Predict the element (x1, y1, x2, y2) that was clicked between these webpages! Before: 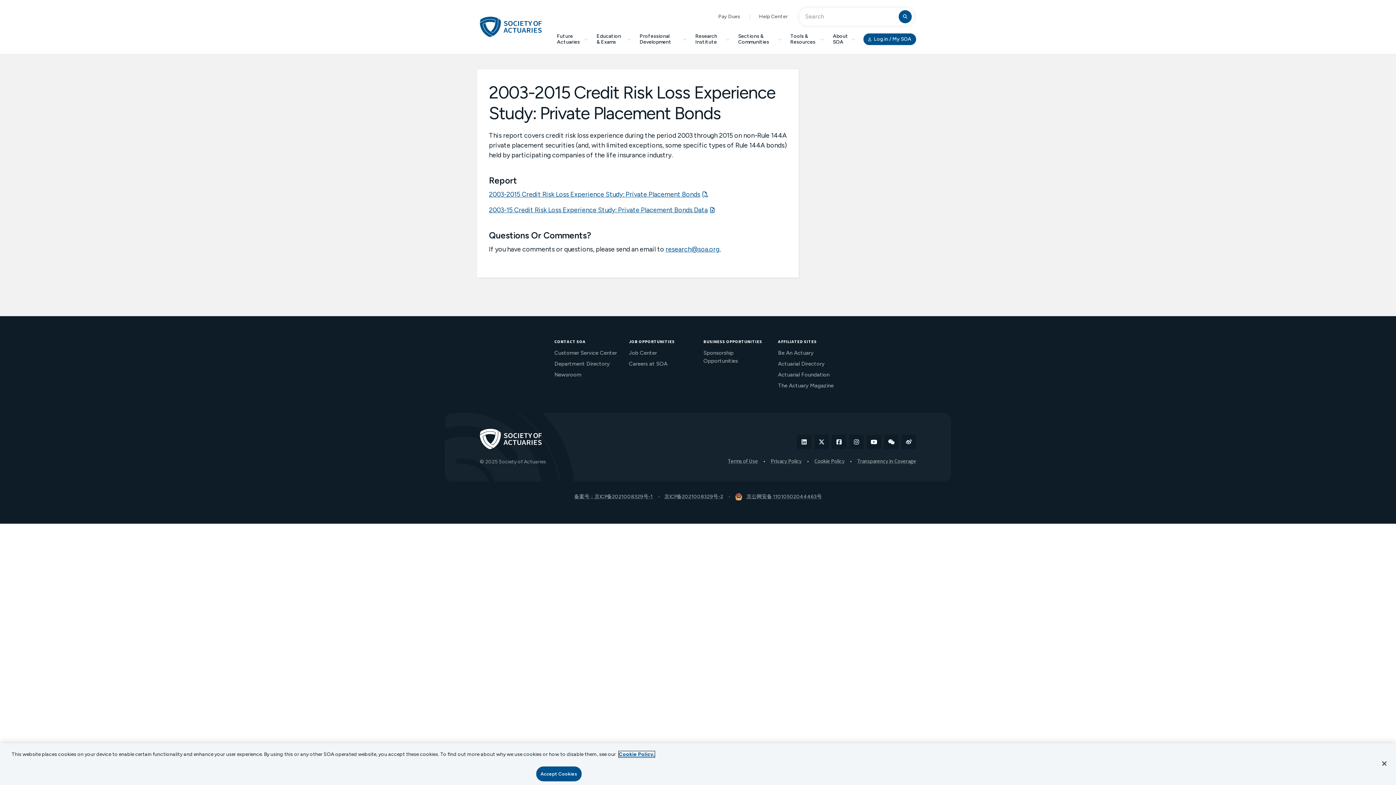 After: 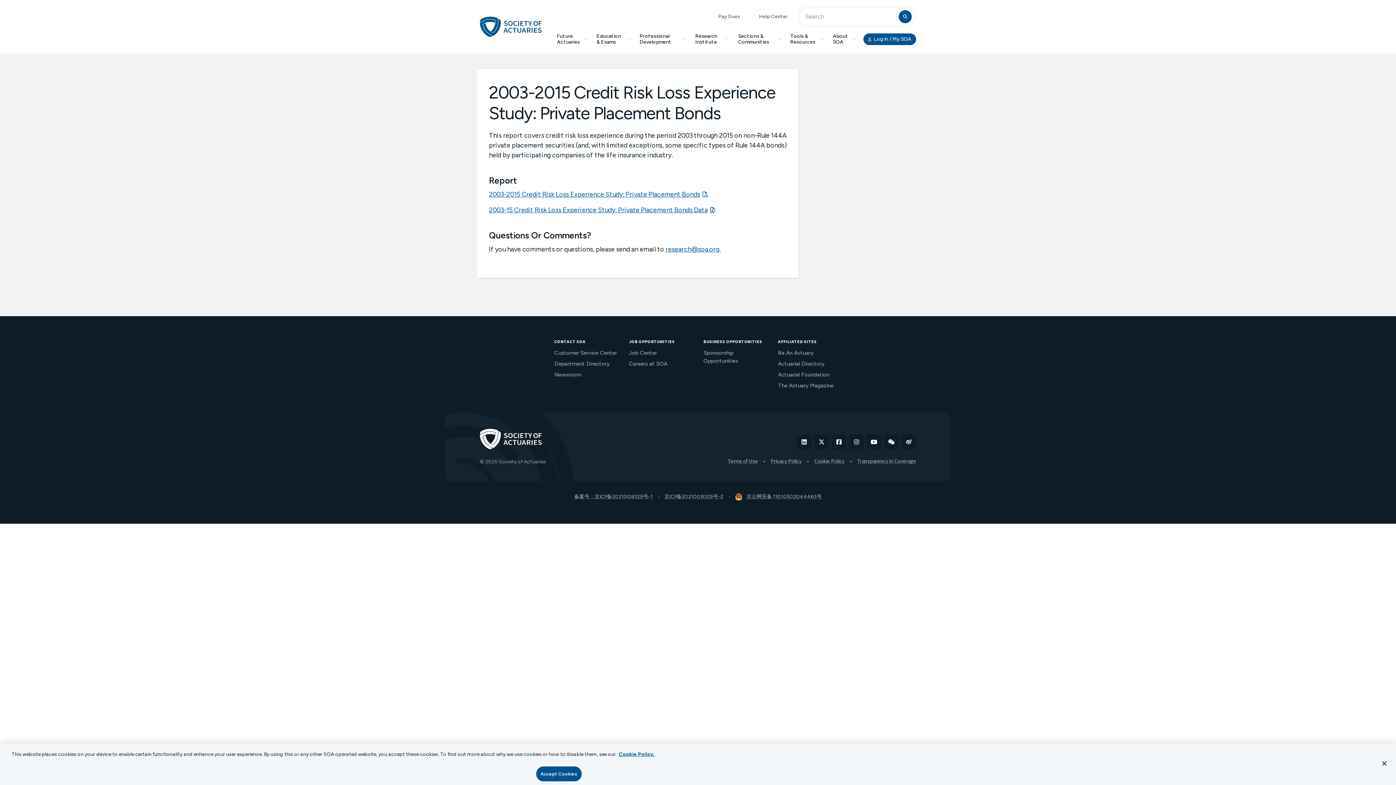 Action: label: 京ICP备2021008329号-2 bbox: (661, 494, 726, 499)